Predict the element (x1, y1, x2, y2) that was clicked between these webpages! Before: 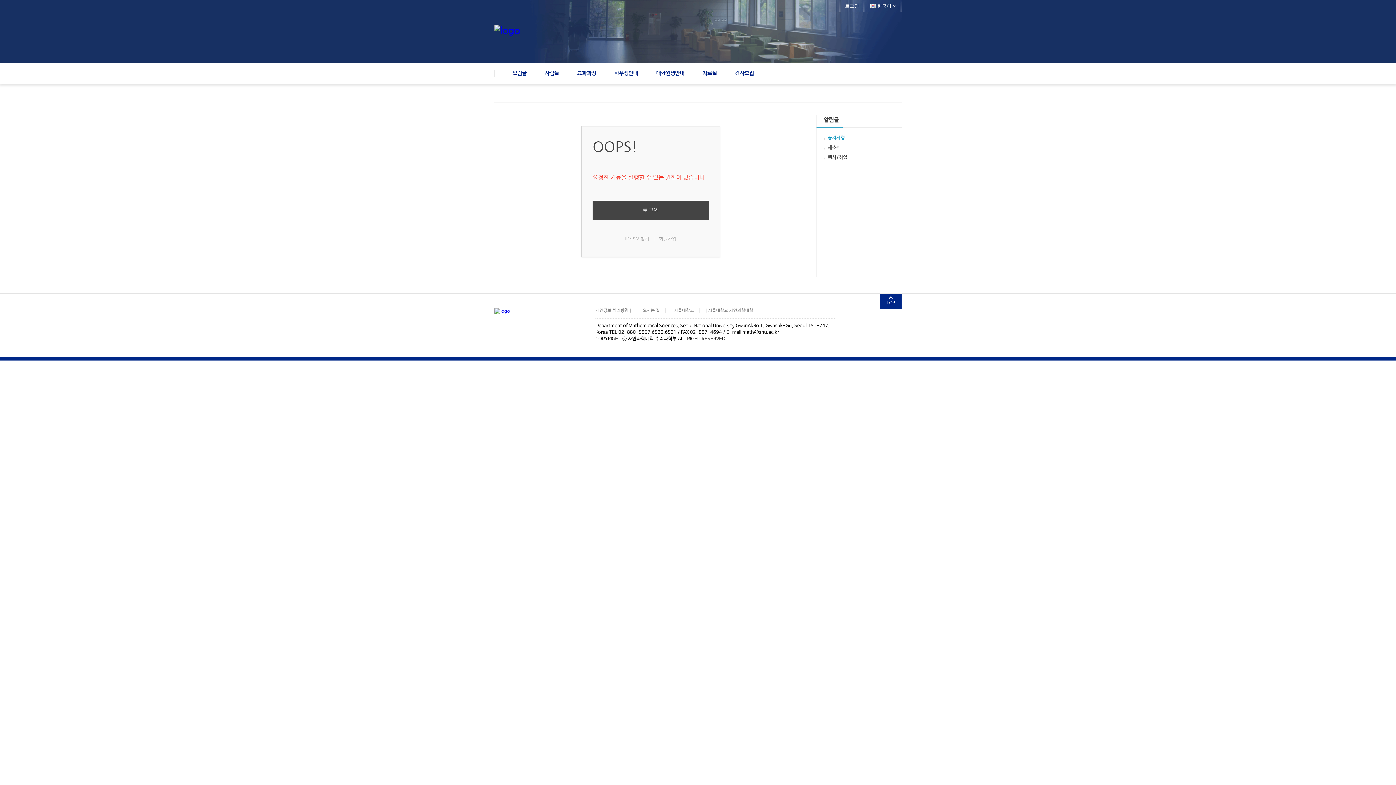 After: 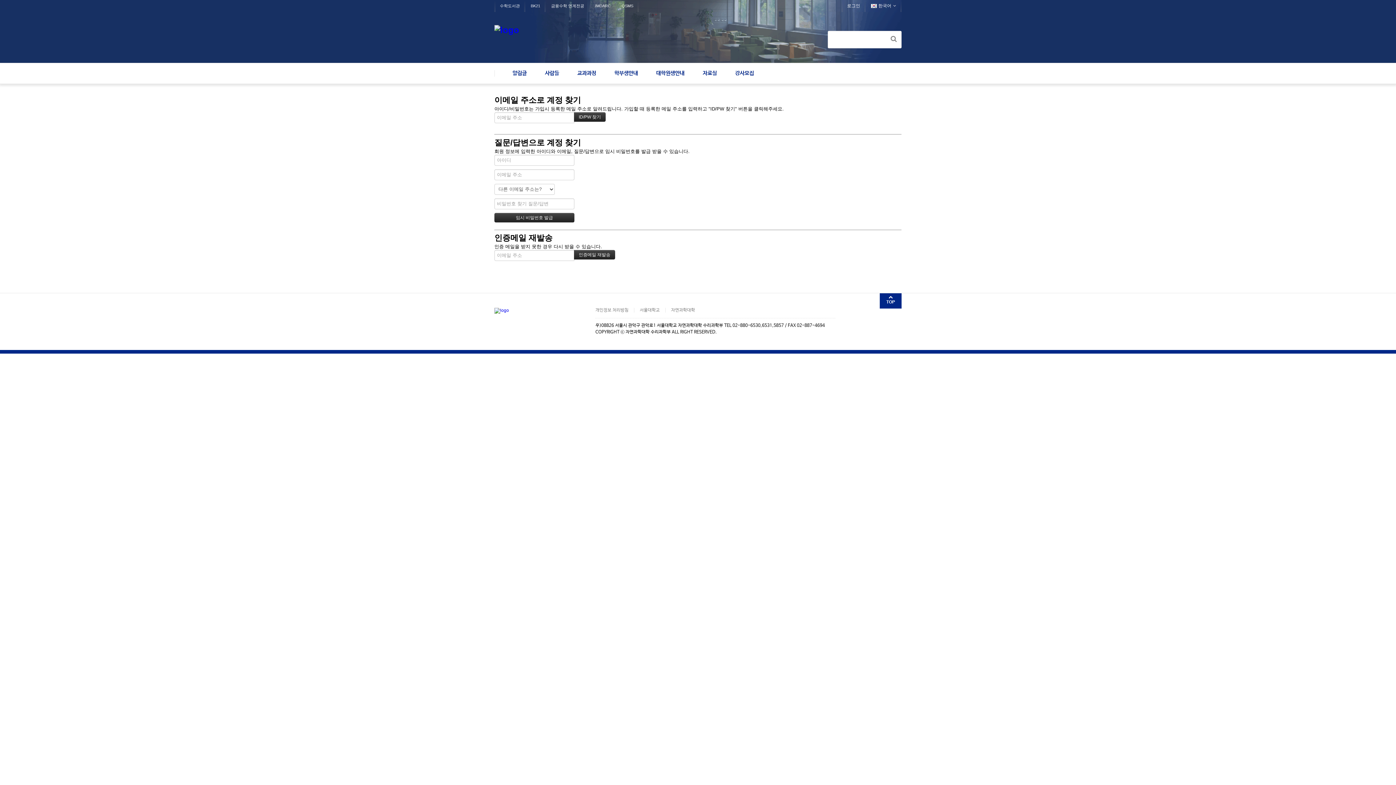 Action: bbox: (625, 236, 649, 241) label: ID/PW 찾기